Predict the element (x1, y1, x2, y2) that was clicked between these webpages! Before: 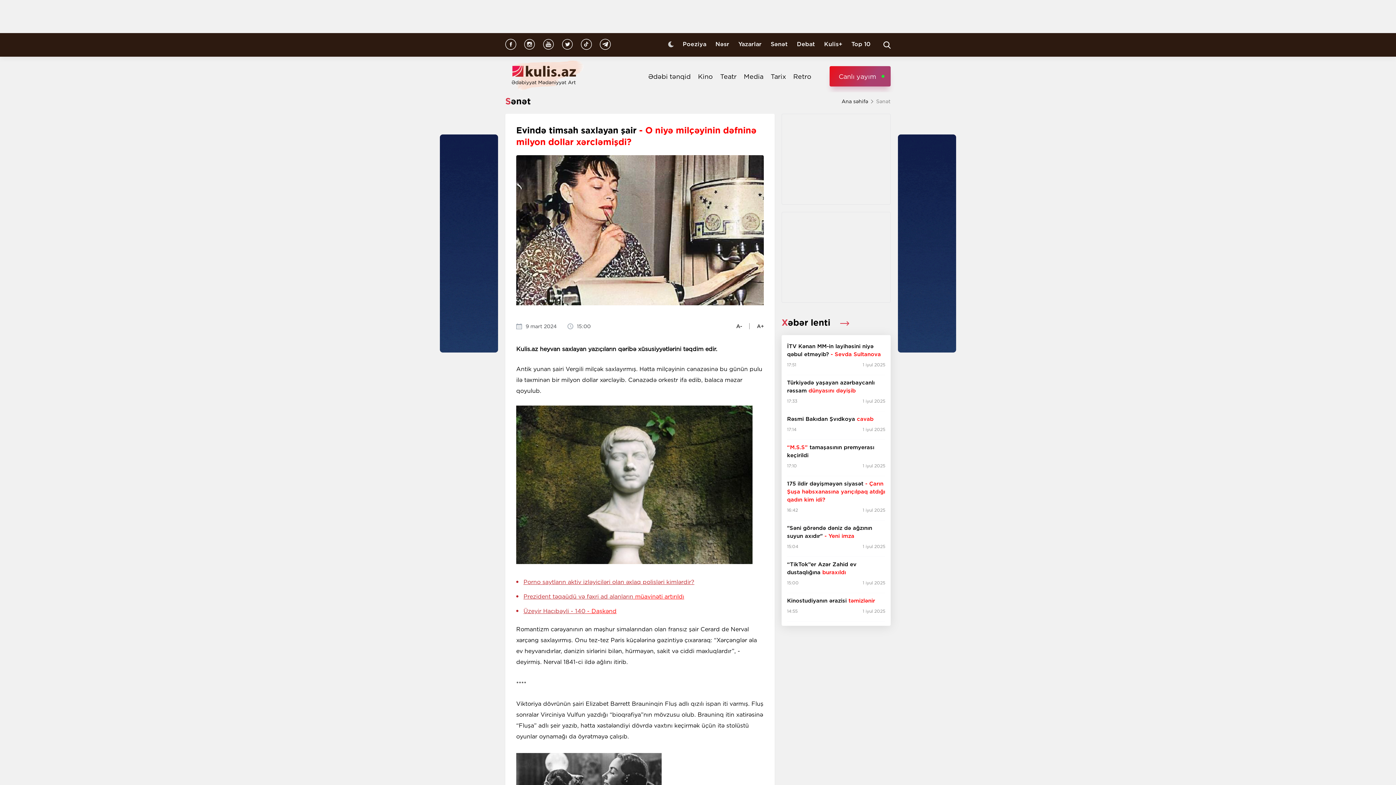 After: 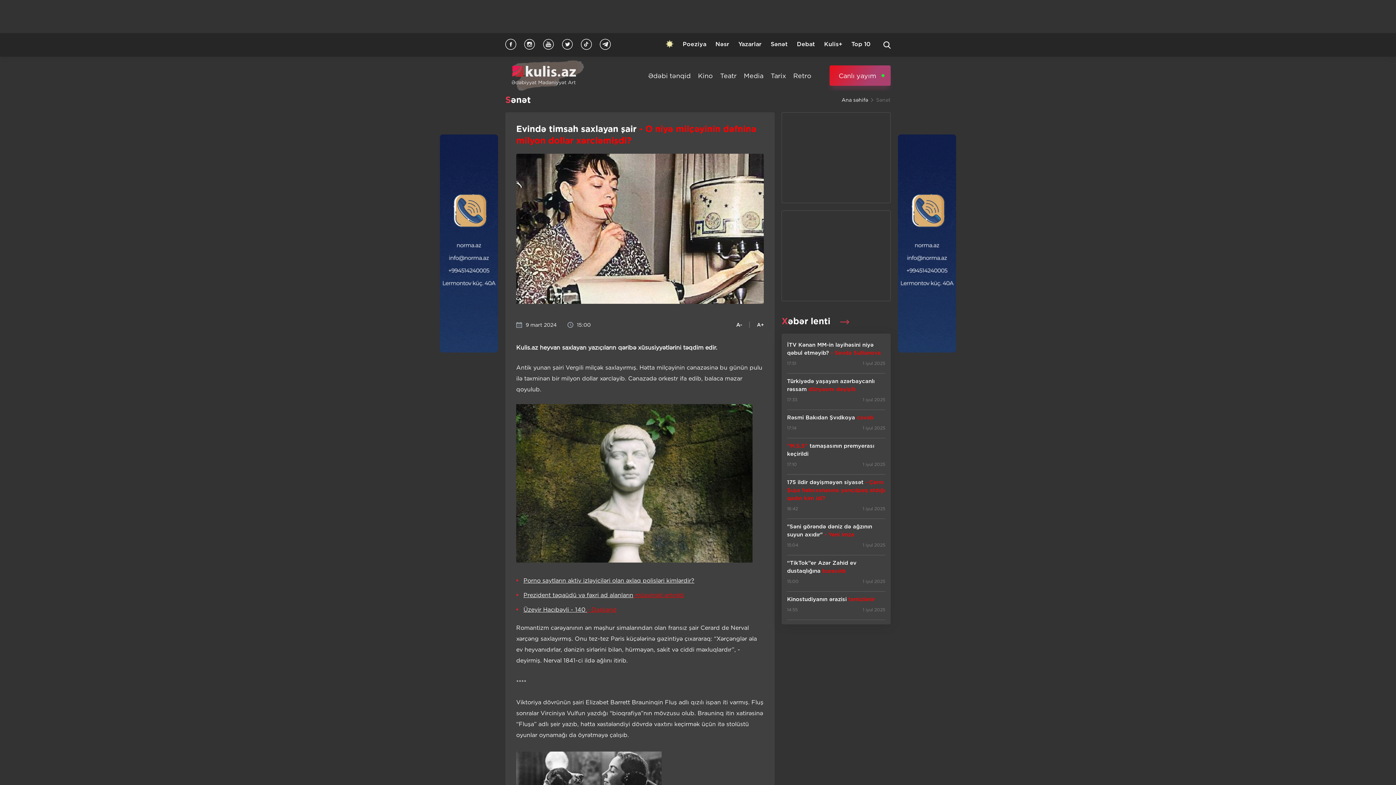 Action: bbox: (668, 41, 673, 48)